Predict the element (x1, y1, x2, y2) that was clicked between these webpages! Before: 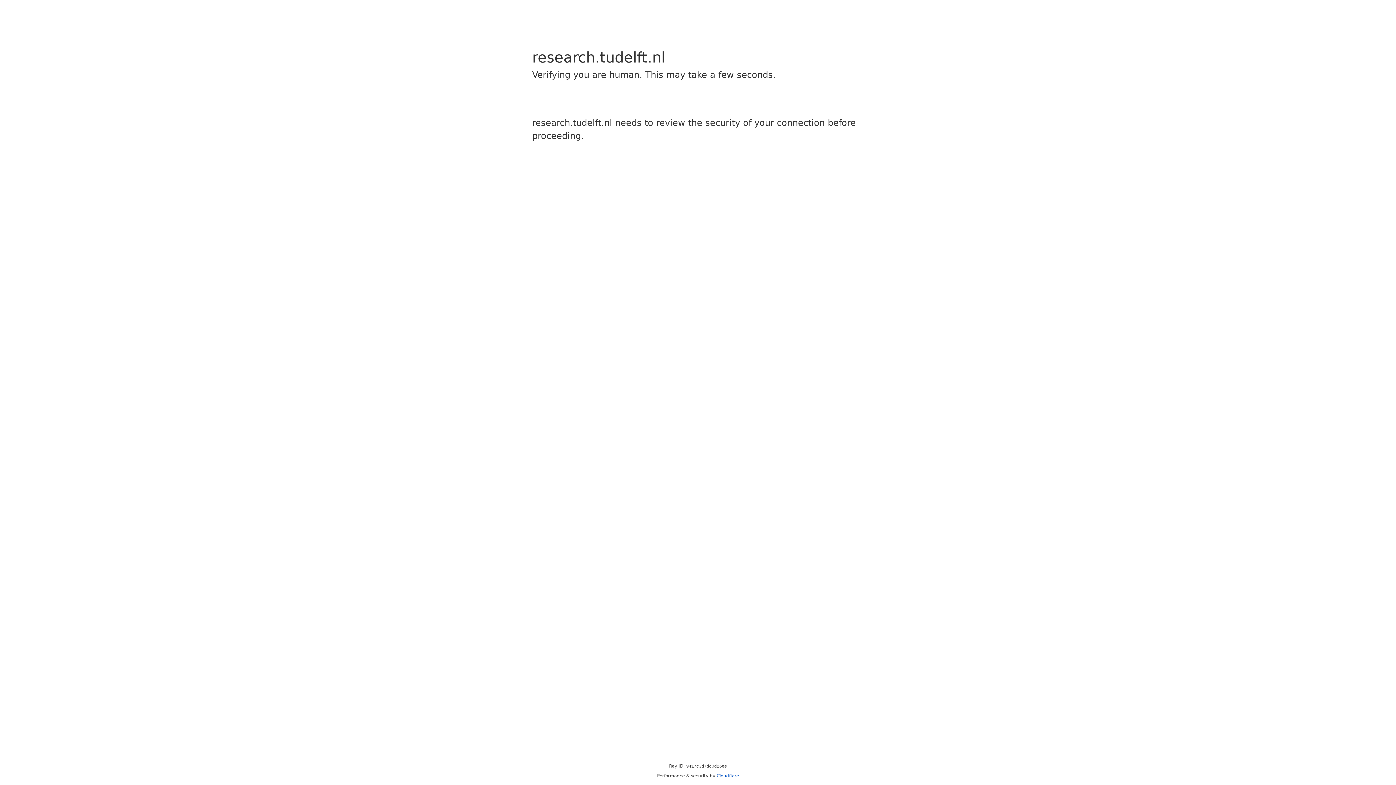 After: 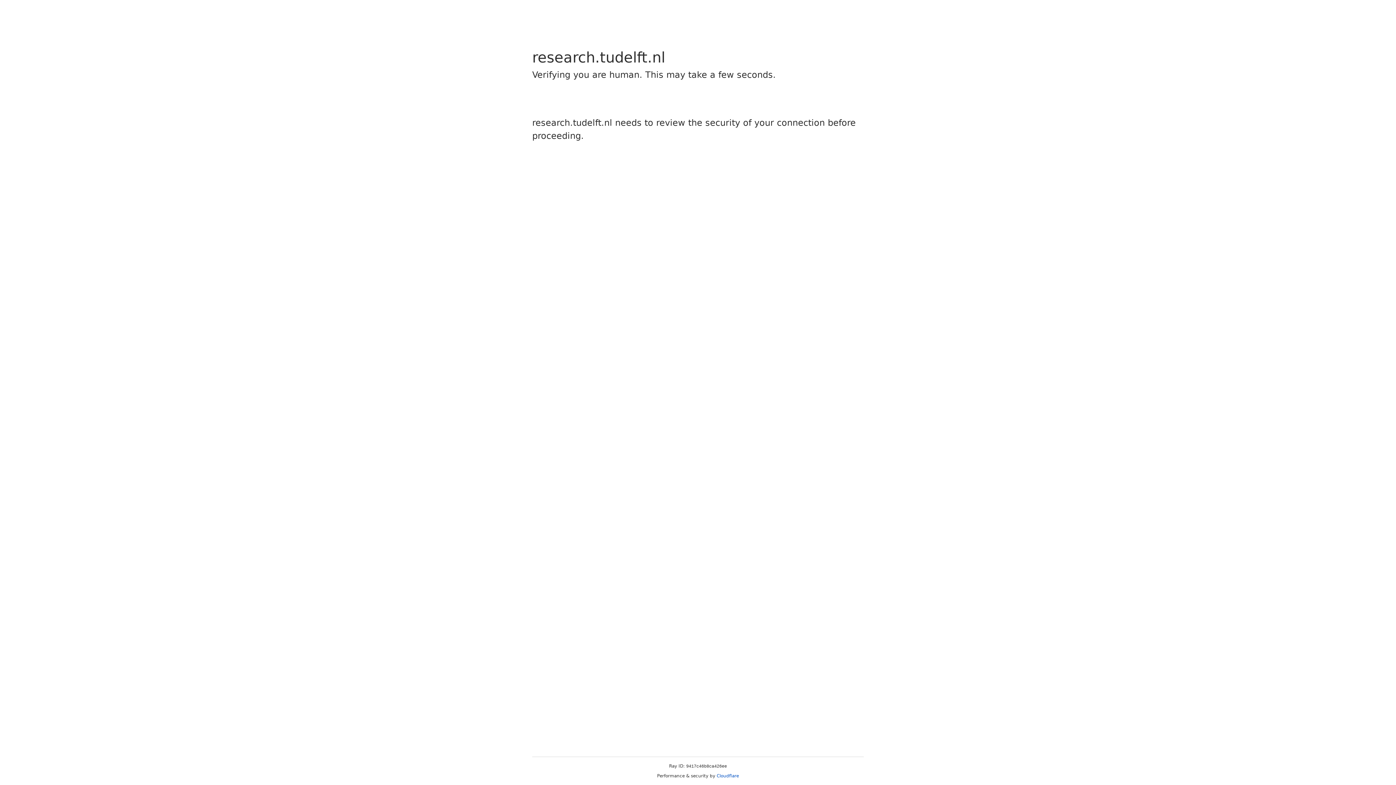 Action: label: Cloudflare bbox: (716, 773, 739, 778)